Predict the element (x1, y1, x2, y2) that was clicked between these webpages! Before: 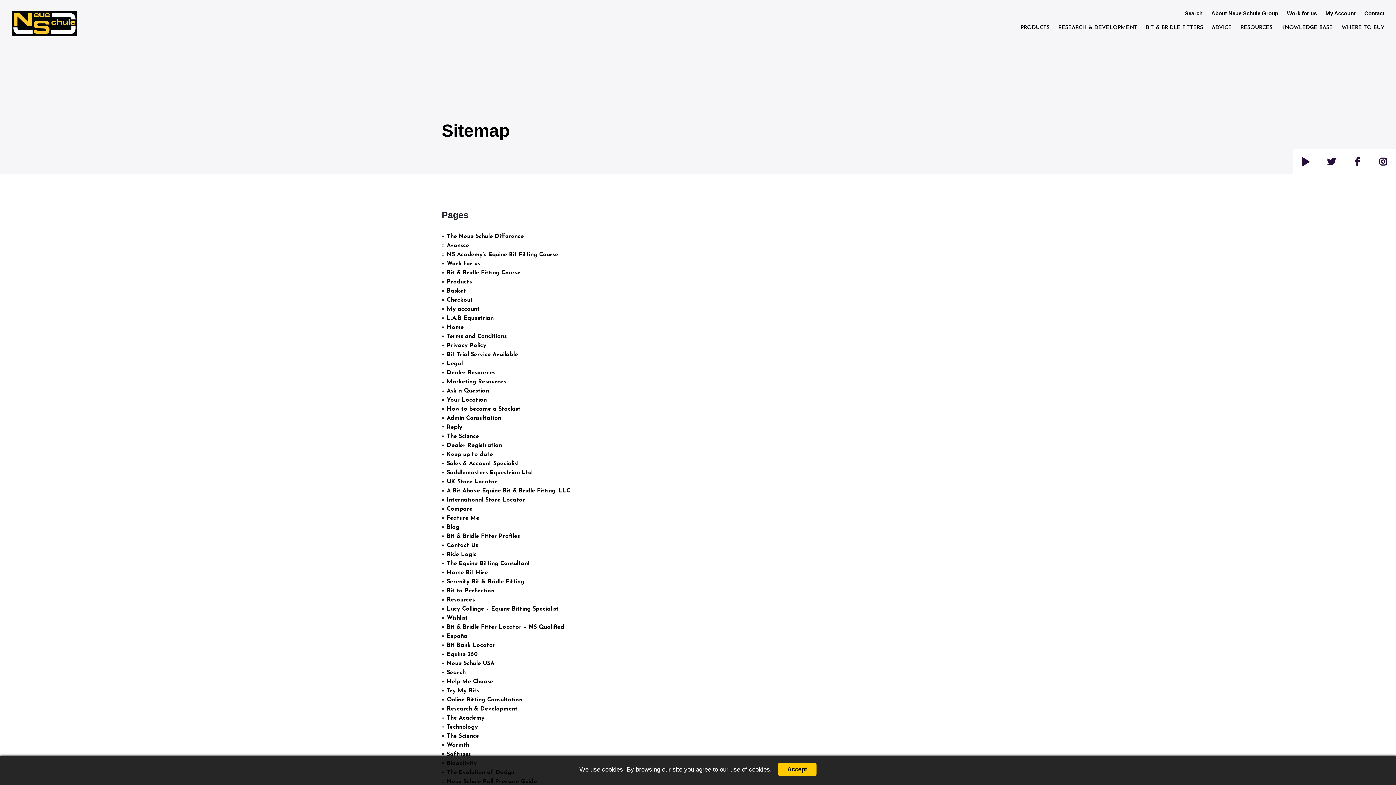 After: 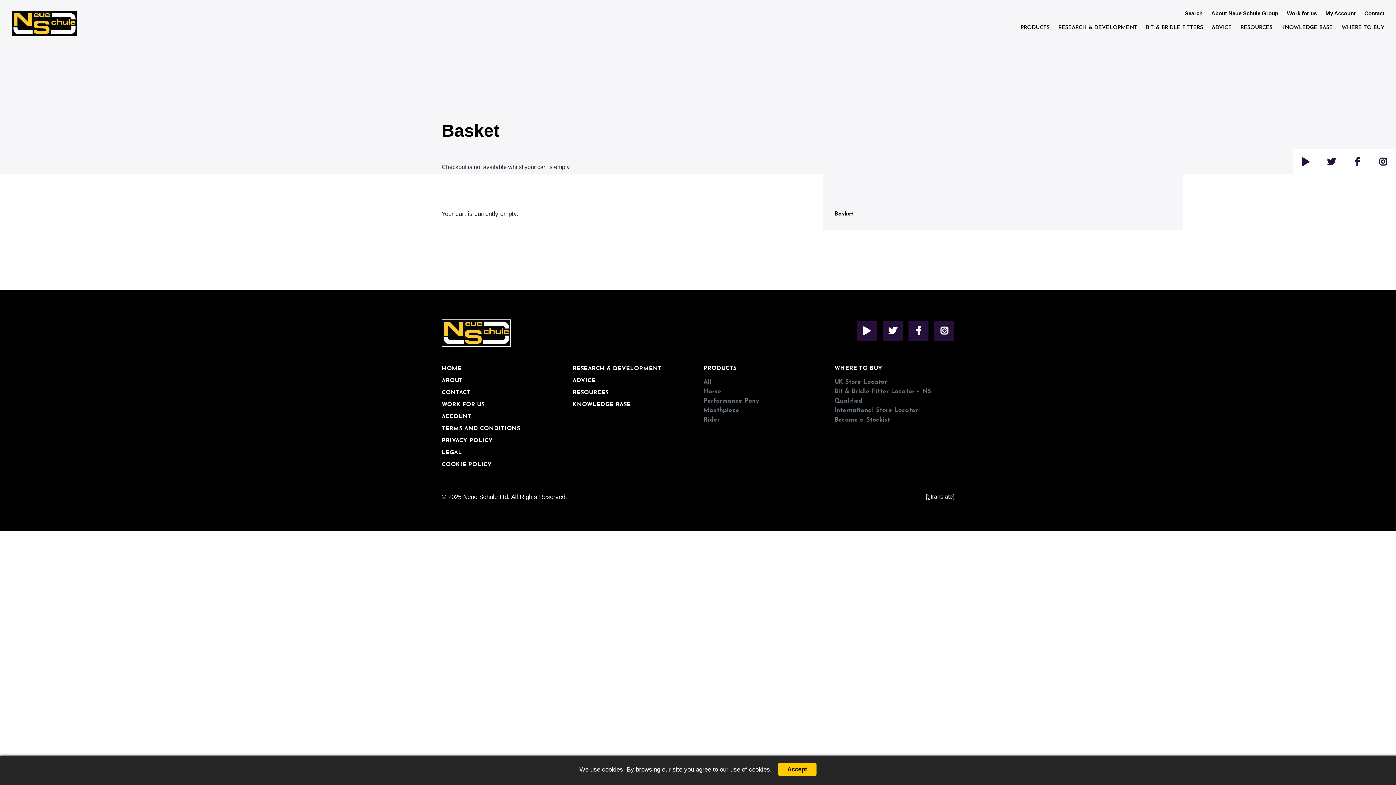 Action: label: Checkout bbox: (446, 297, 473, 303)